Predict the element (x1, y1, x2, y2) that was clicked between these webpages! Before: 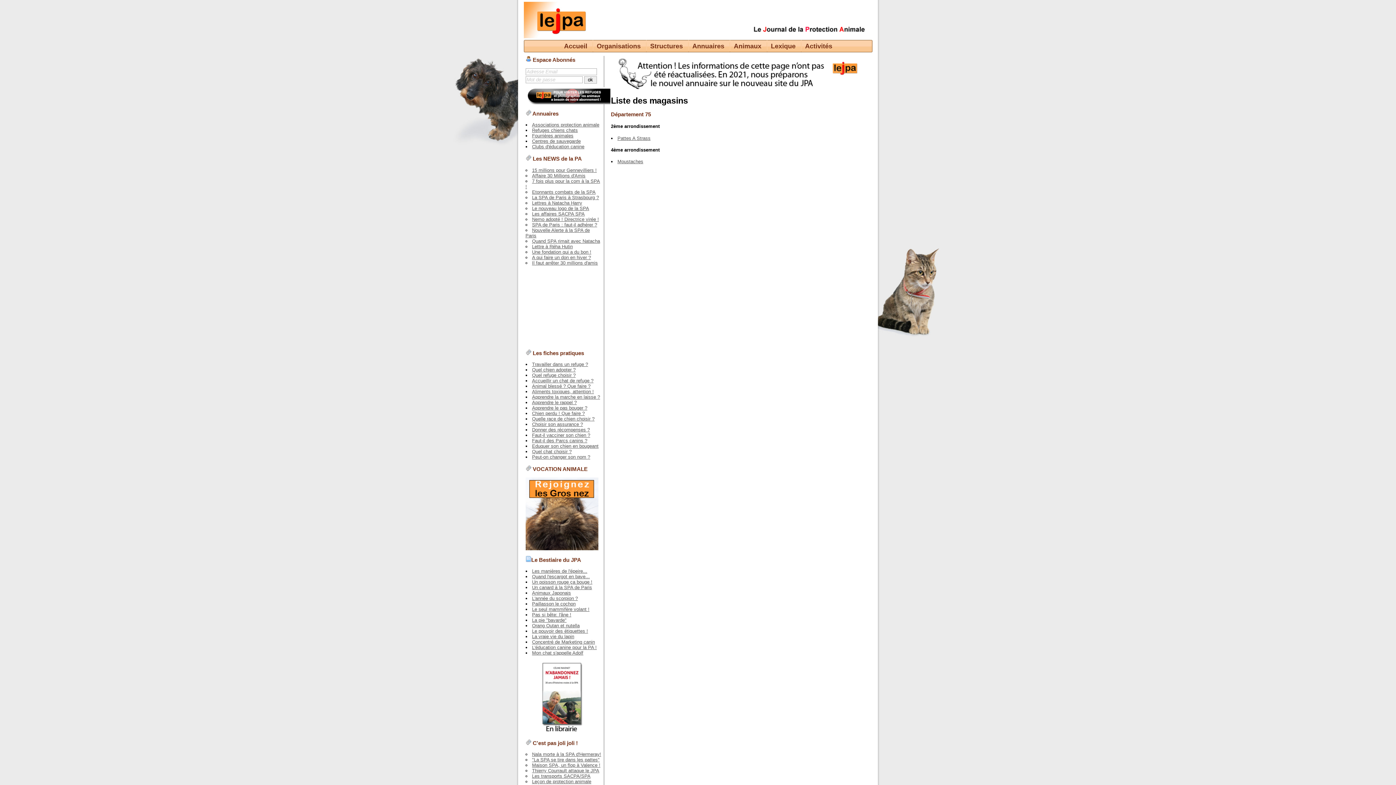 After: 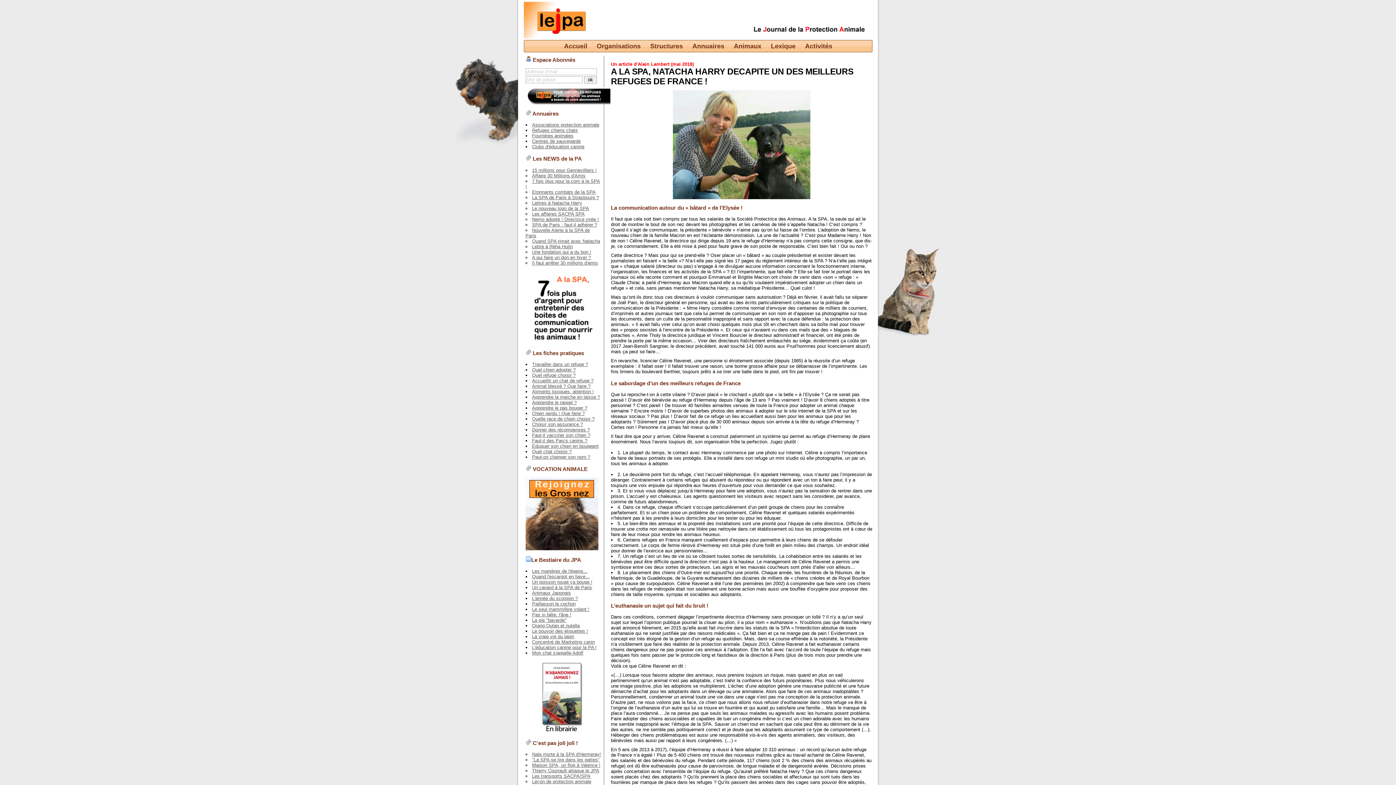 Action: label: Nemo adopté ! Directrice virée ! bbox: (532, 216, 599, 222)